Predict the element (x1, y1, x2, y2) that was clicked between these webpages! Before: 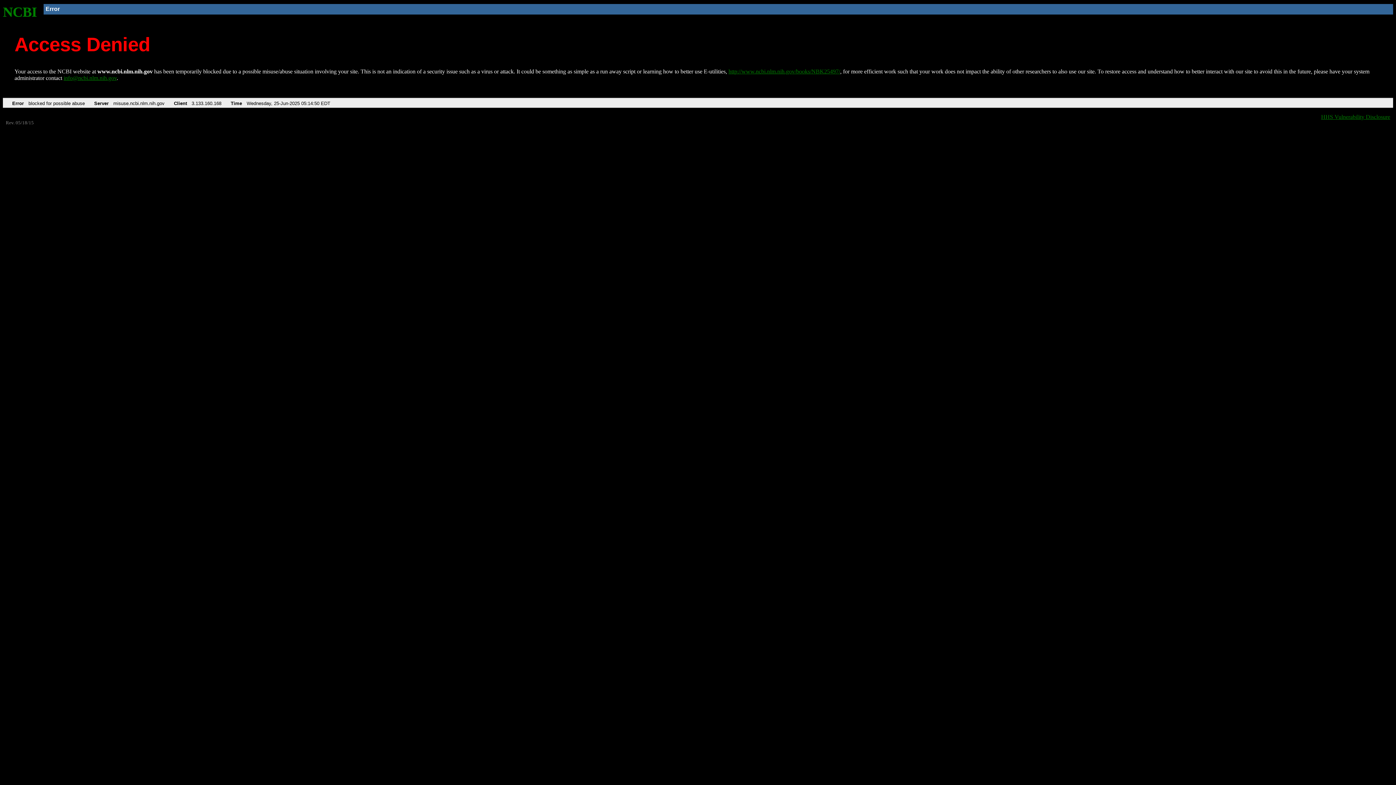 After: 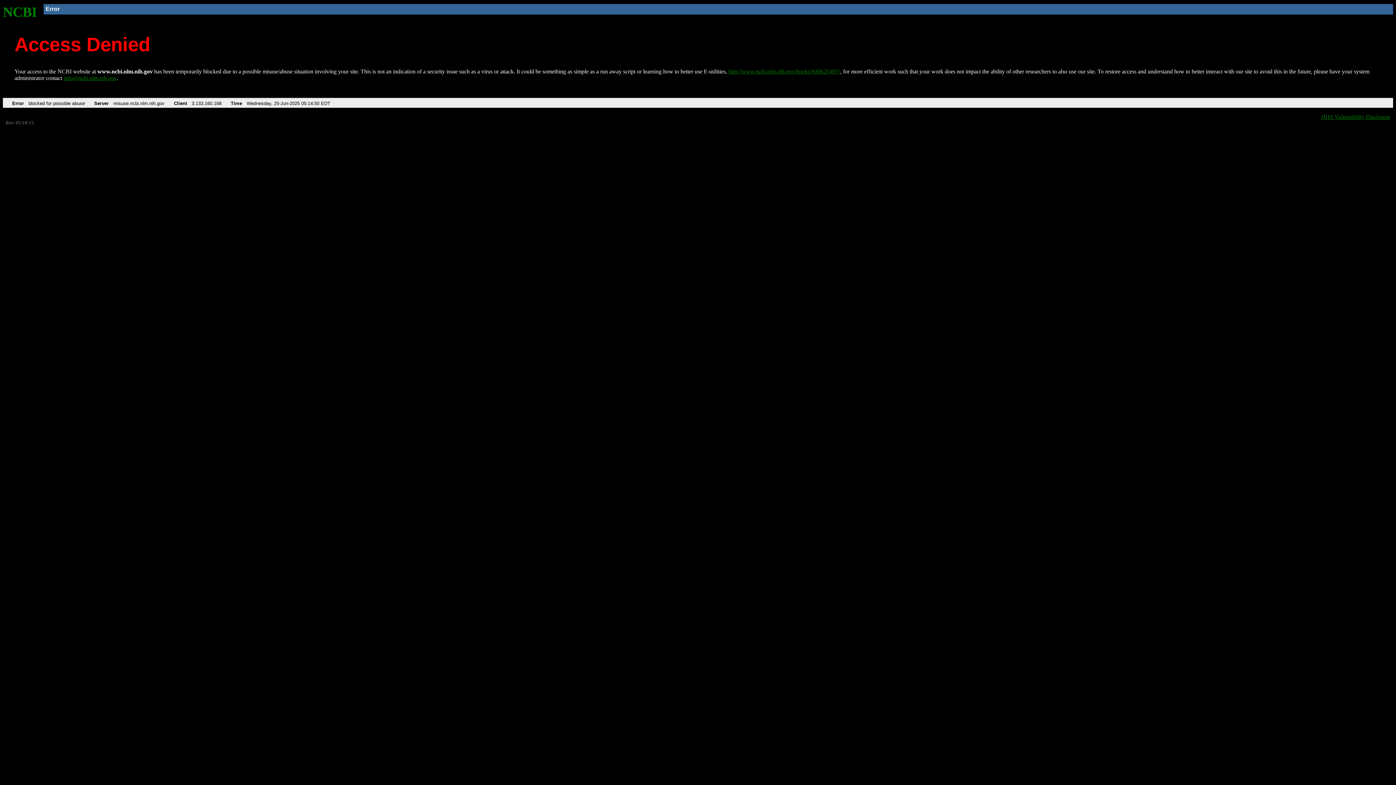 Action: bbox: (63, 75, 116, 81) label: info@ncbi.nlm.nih.gov